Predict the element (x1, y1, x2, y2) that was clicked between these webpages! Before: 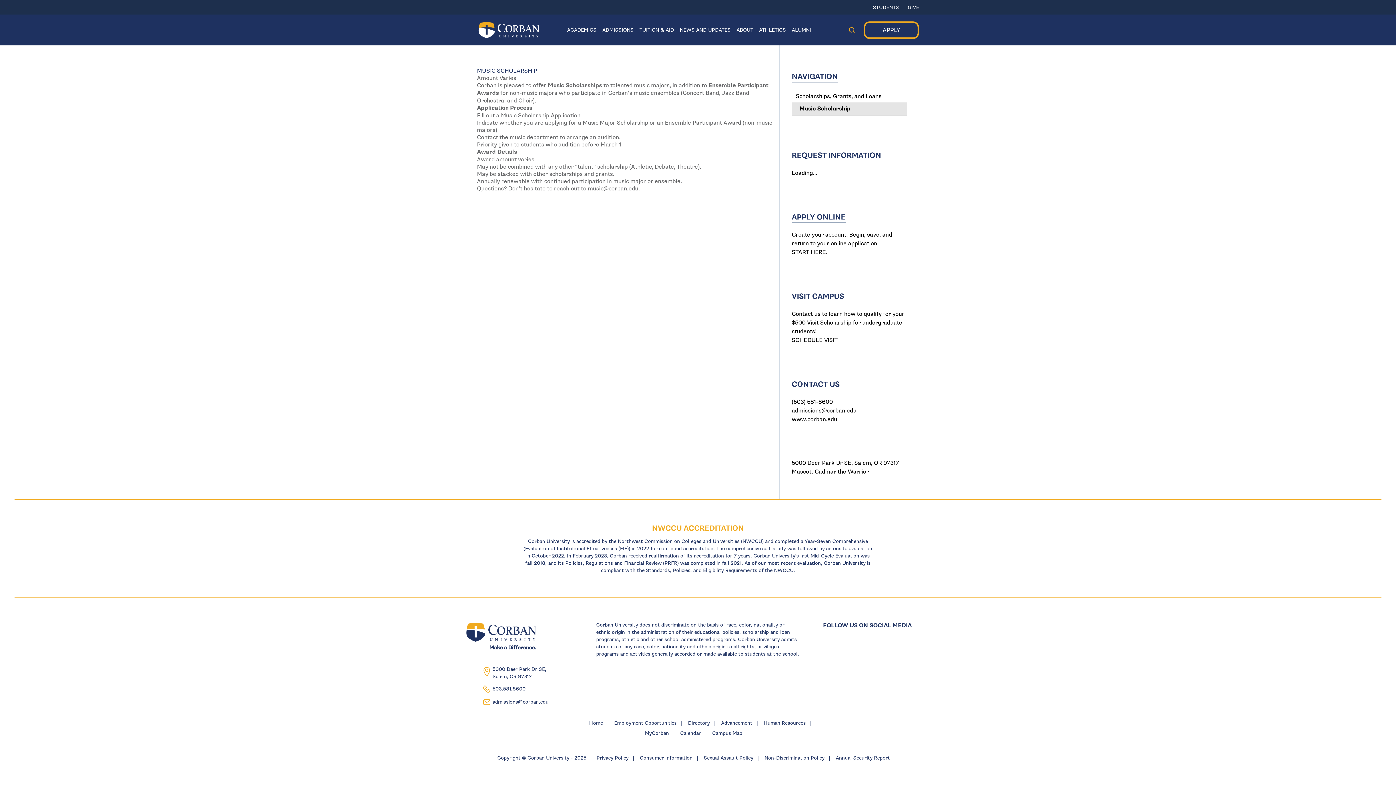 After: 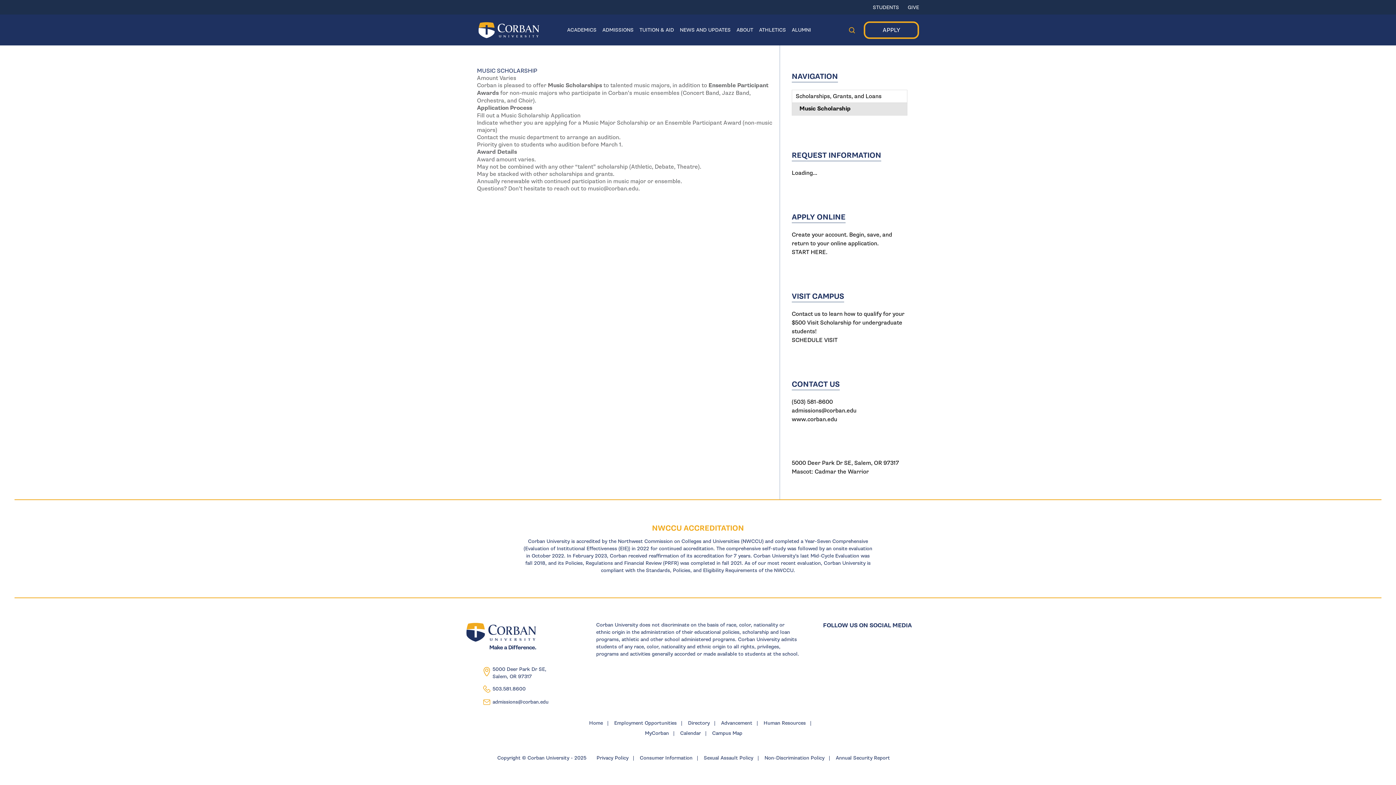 Action: bbox: (492, 666, 546, 680) label: 5000 Deer Park Dr SE,
Salem, OR 97317